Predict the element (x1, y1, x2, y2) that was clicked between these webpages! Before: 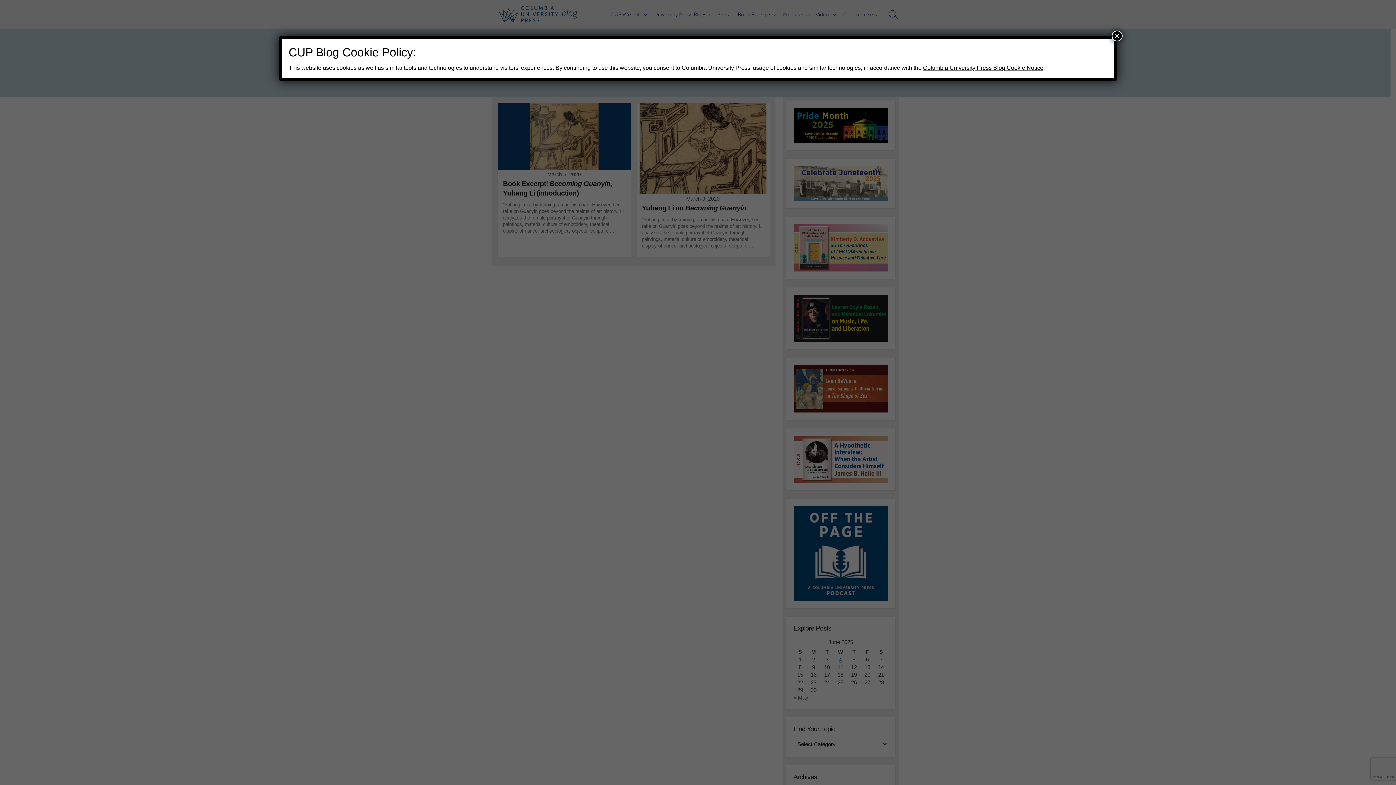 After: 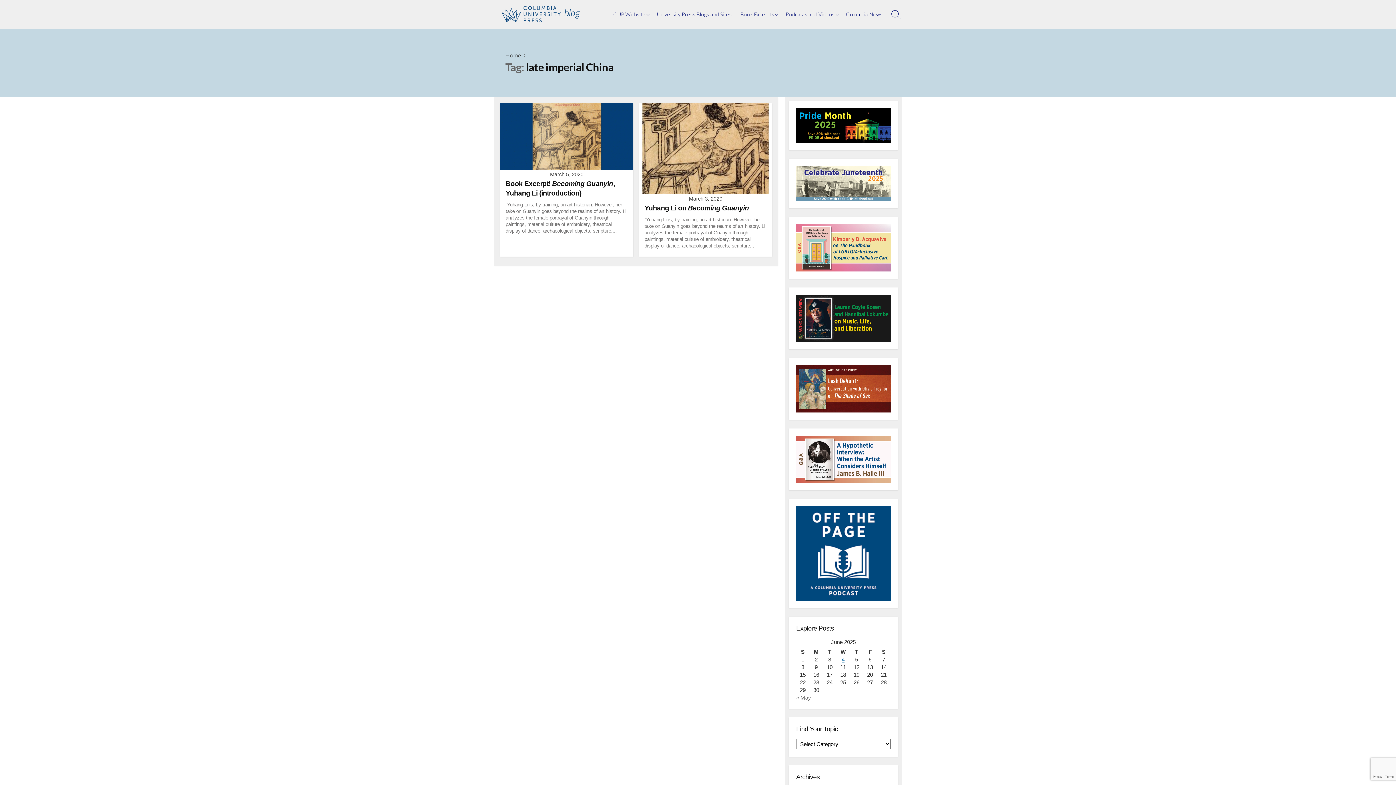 Action: label: Close bbox: (1112, 30, 1122, 41)